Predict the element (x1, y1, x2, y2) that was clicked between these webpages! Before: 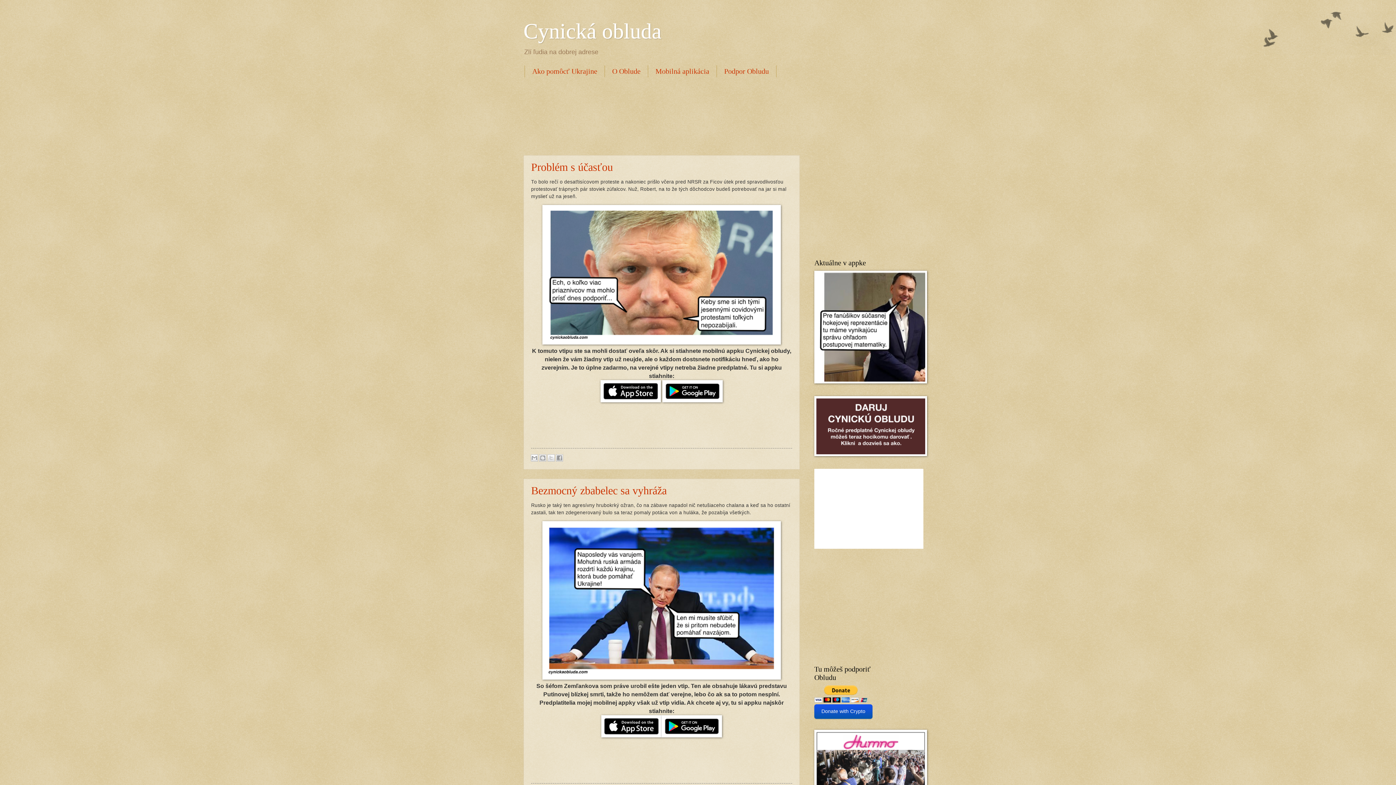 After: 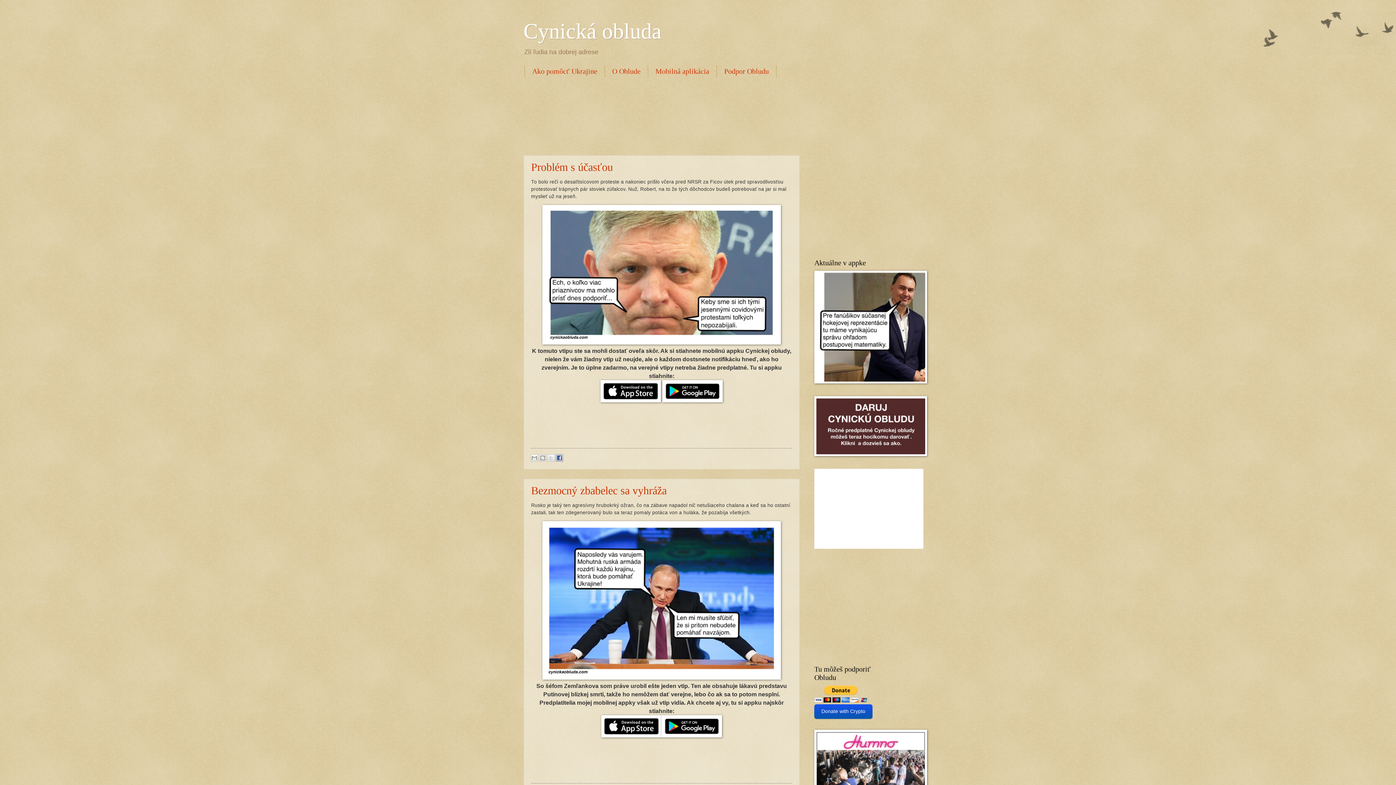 Action: bbox: (556, 454, 563, 461) label: Zdieľať v službe Facebook